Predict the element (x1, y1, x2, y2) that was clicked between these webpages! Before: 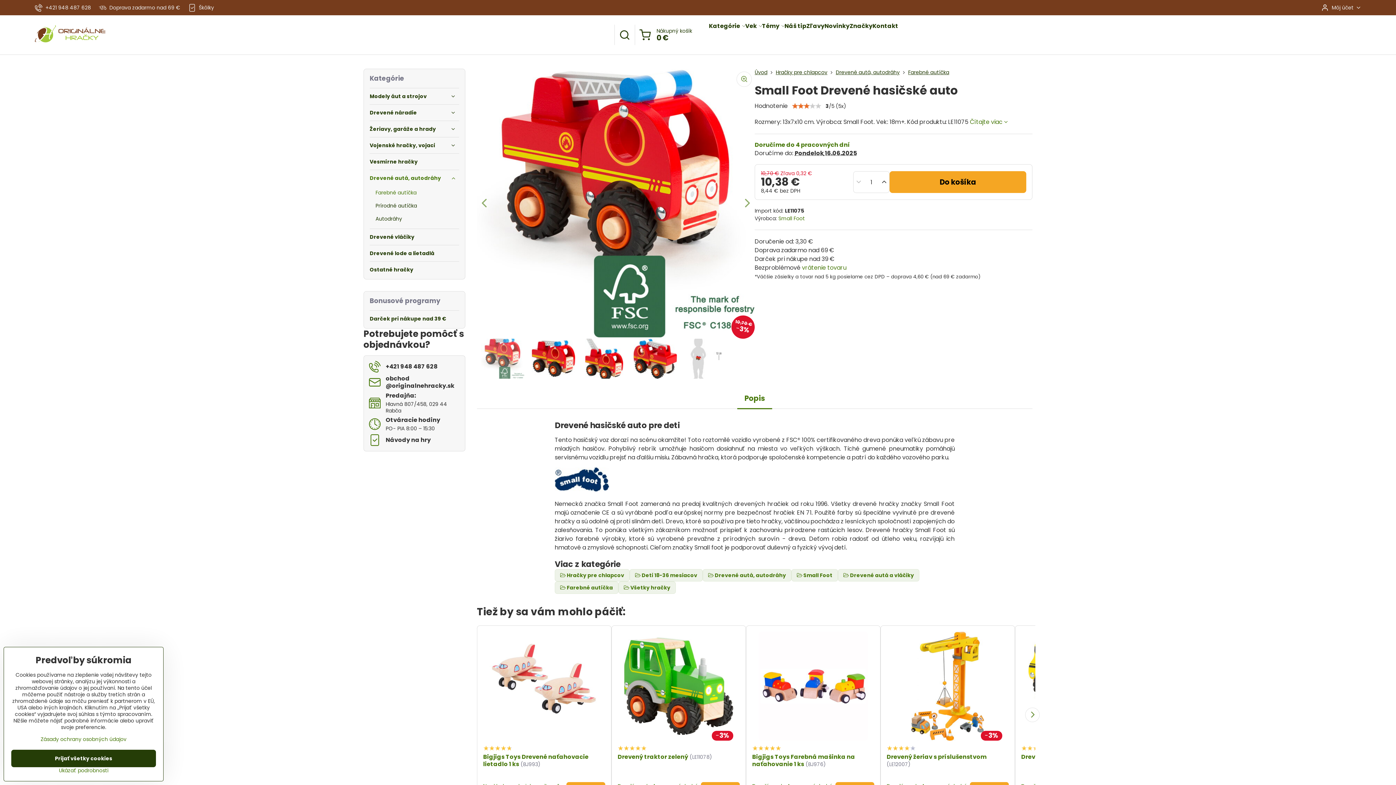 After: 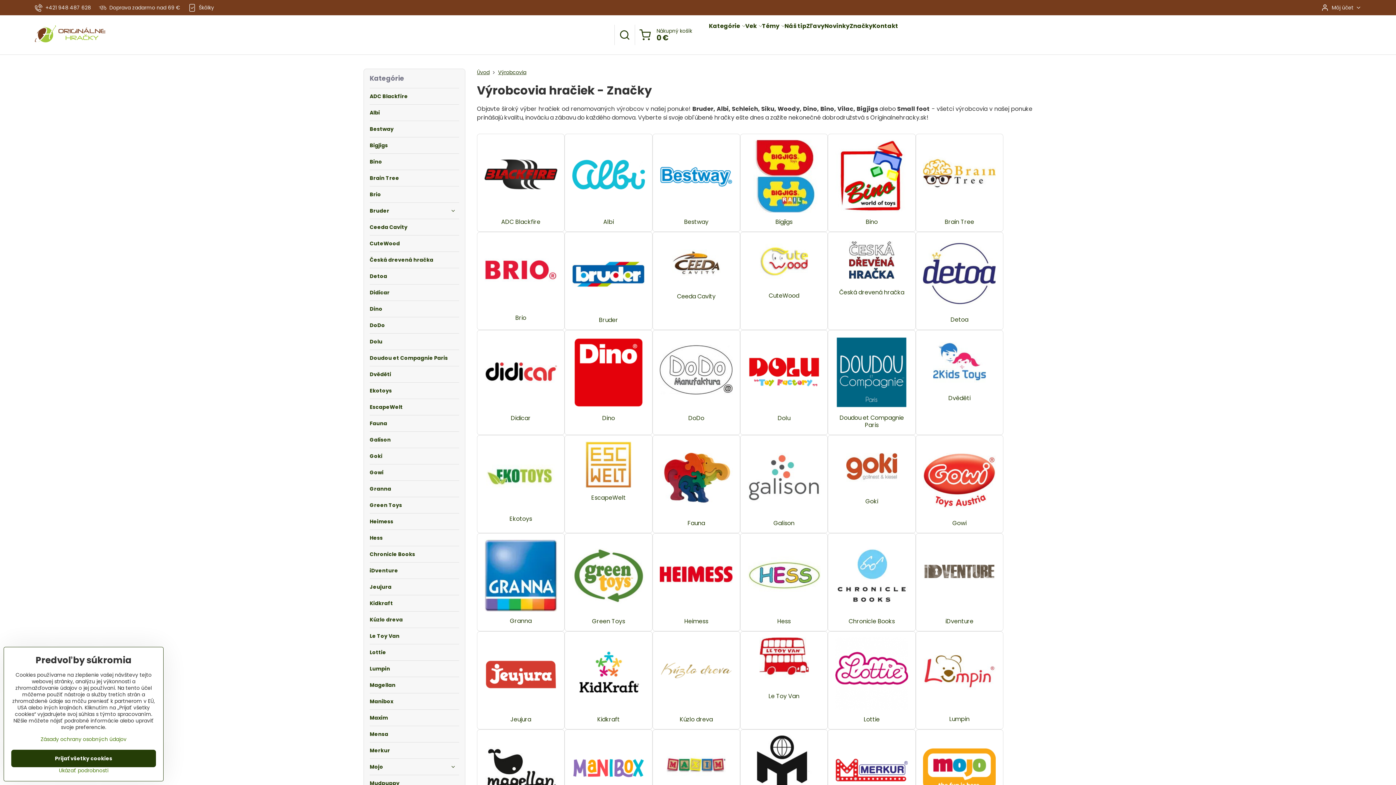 Action: bbox: (849, 15, 872, 37) label: Značky